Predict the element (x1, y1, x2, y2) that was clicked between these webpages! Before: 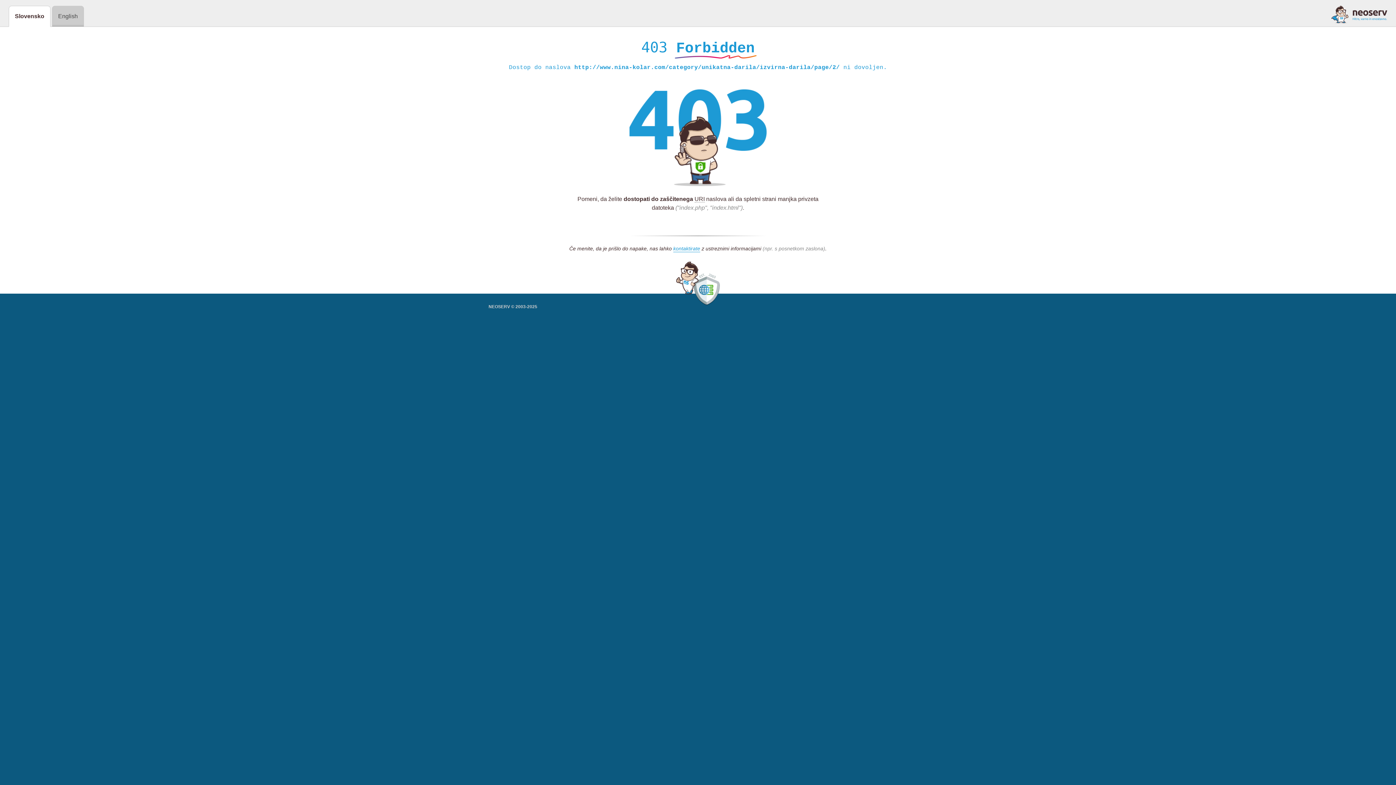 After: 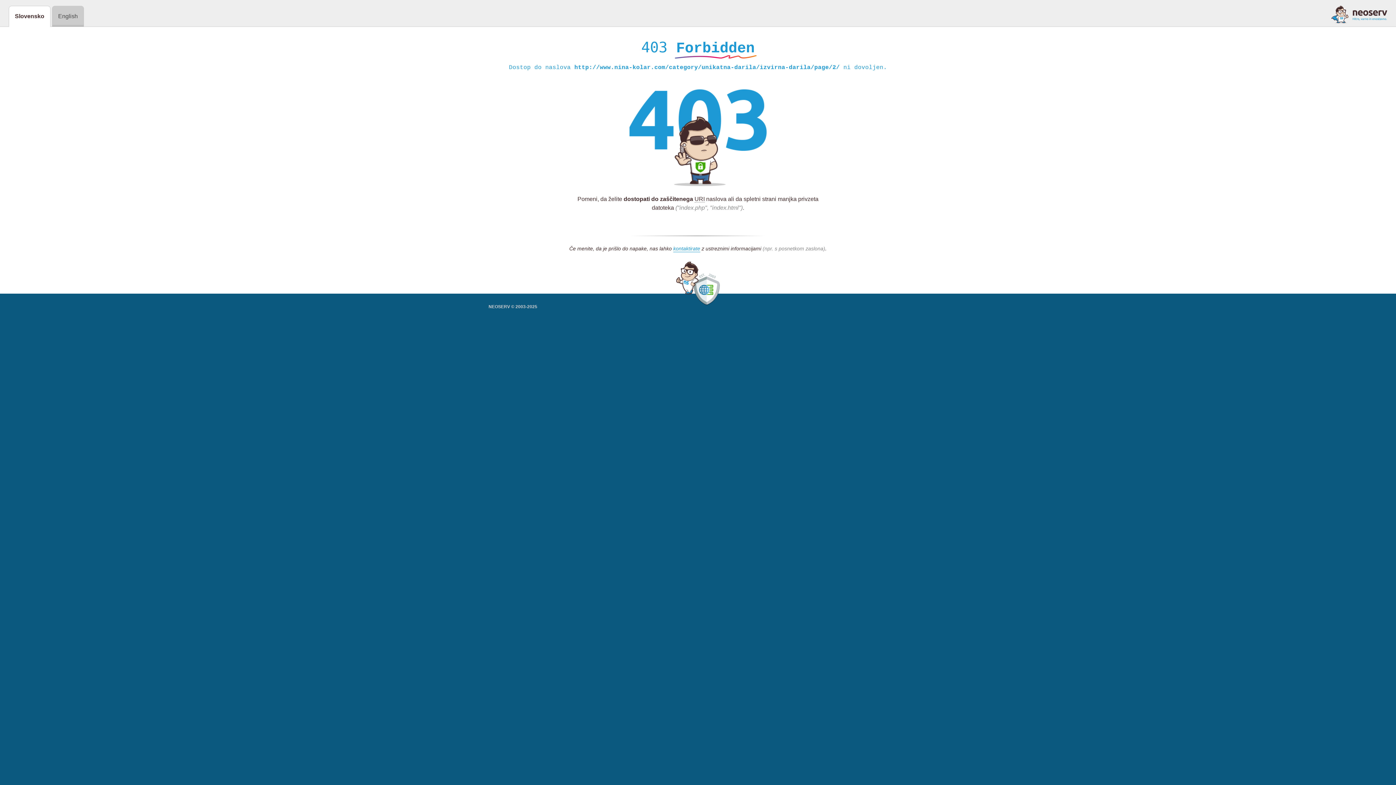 Action: bbox: (1331, 5, 1387, 23)